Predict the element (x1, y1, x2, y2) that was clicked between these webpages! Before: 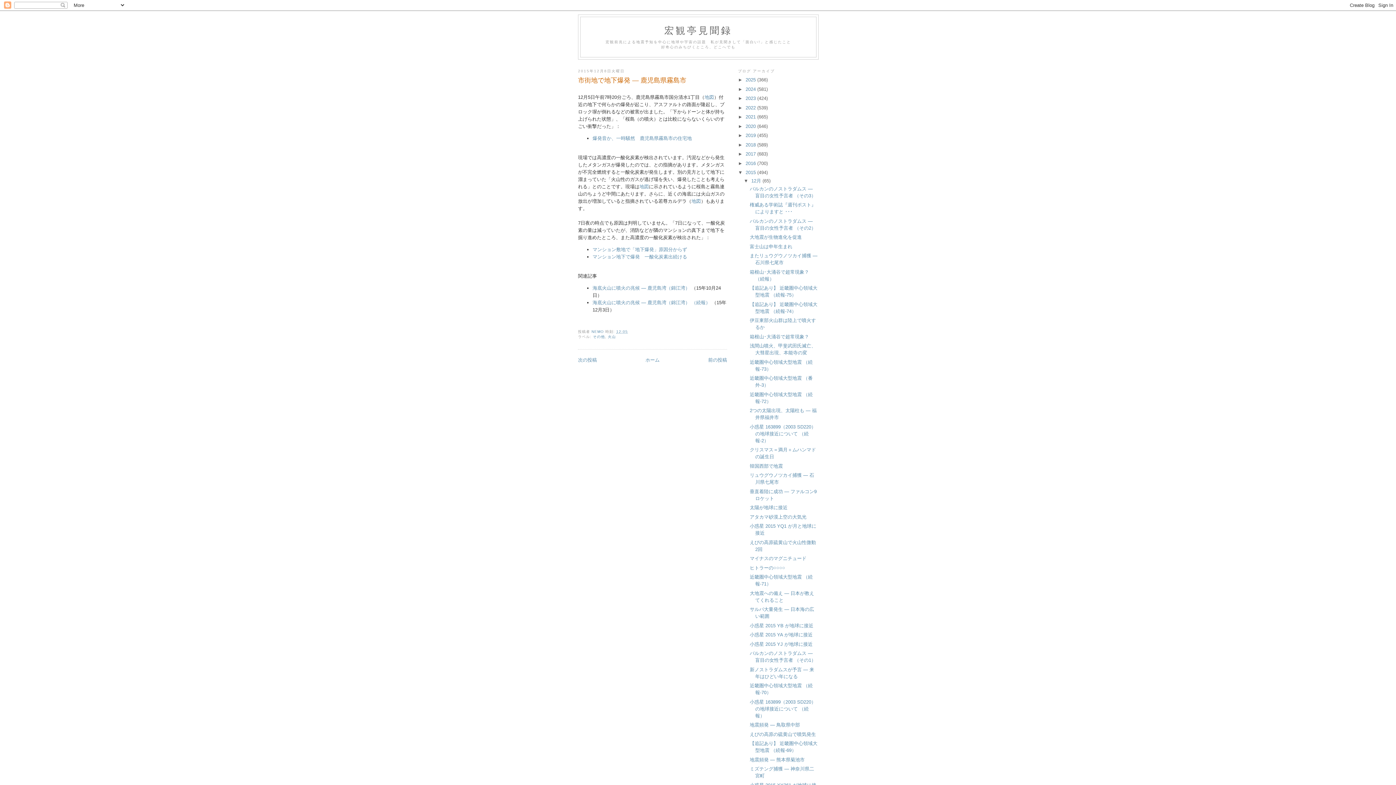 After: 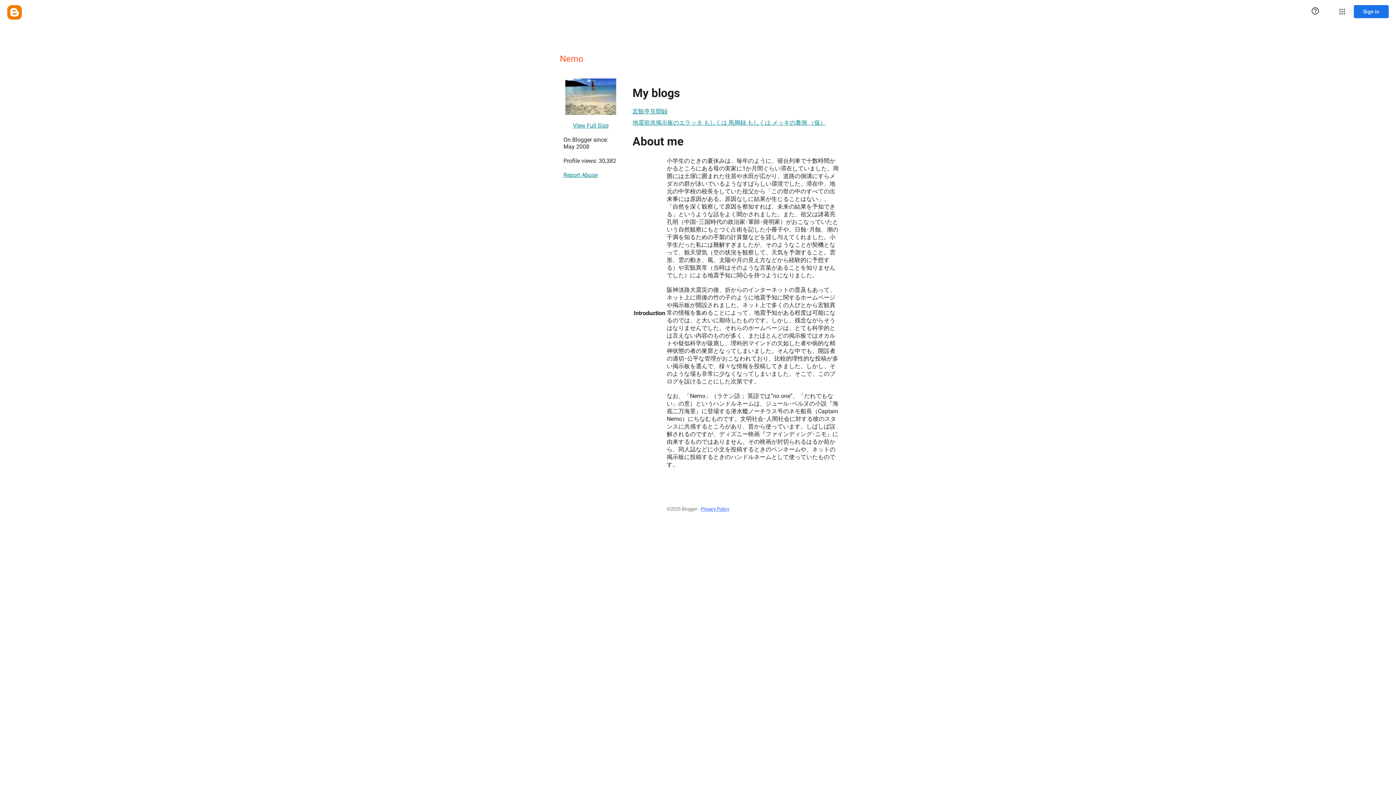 Action: label: NEMO  bbox: (591, 329, 605, 333)